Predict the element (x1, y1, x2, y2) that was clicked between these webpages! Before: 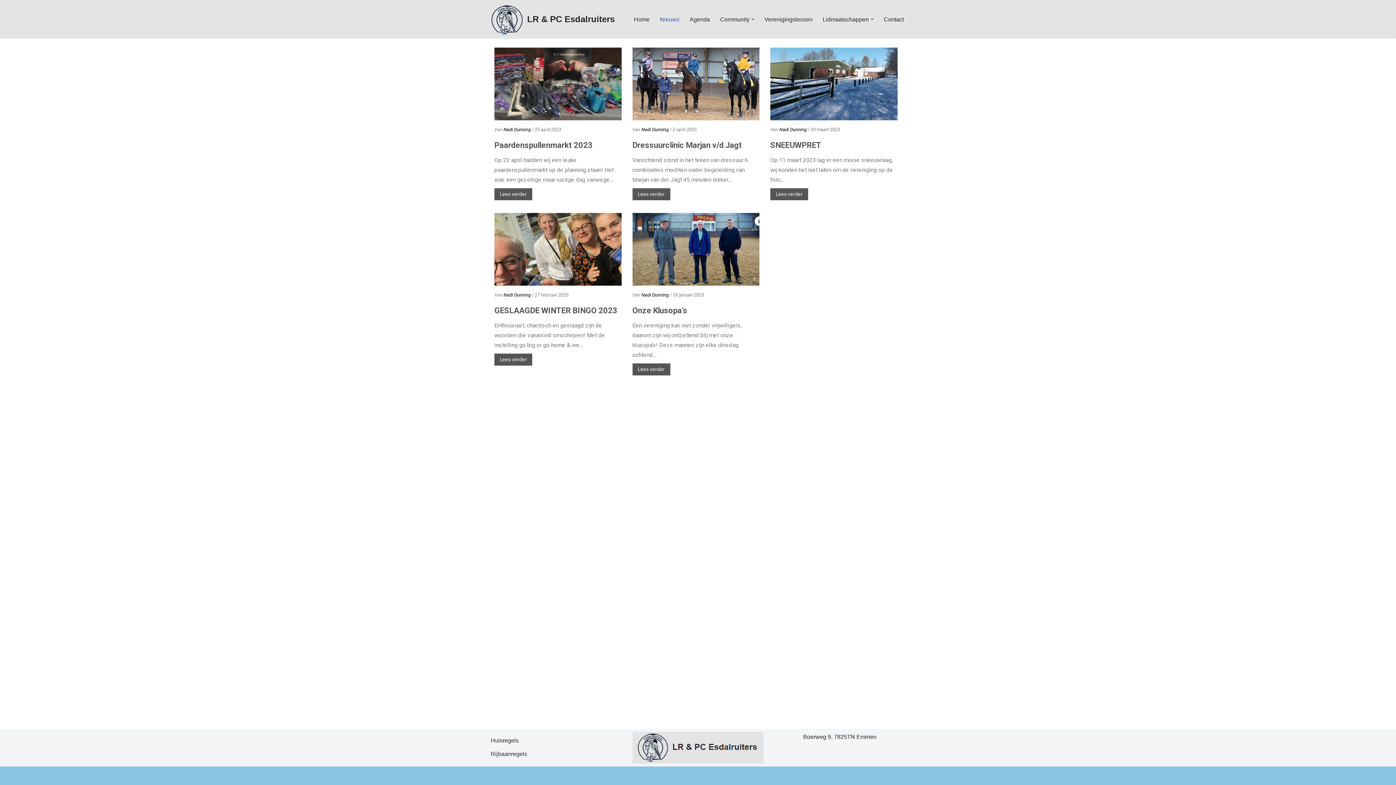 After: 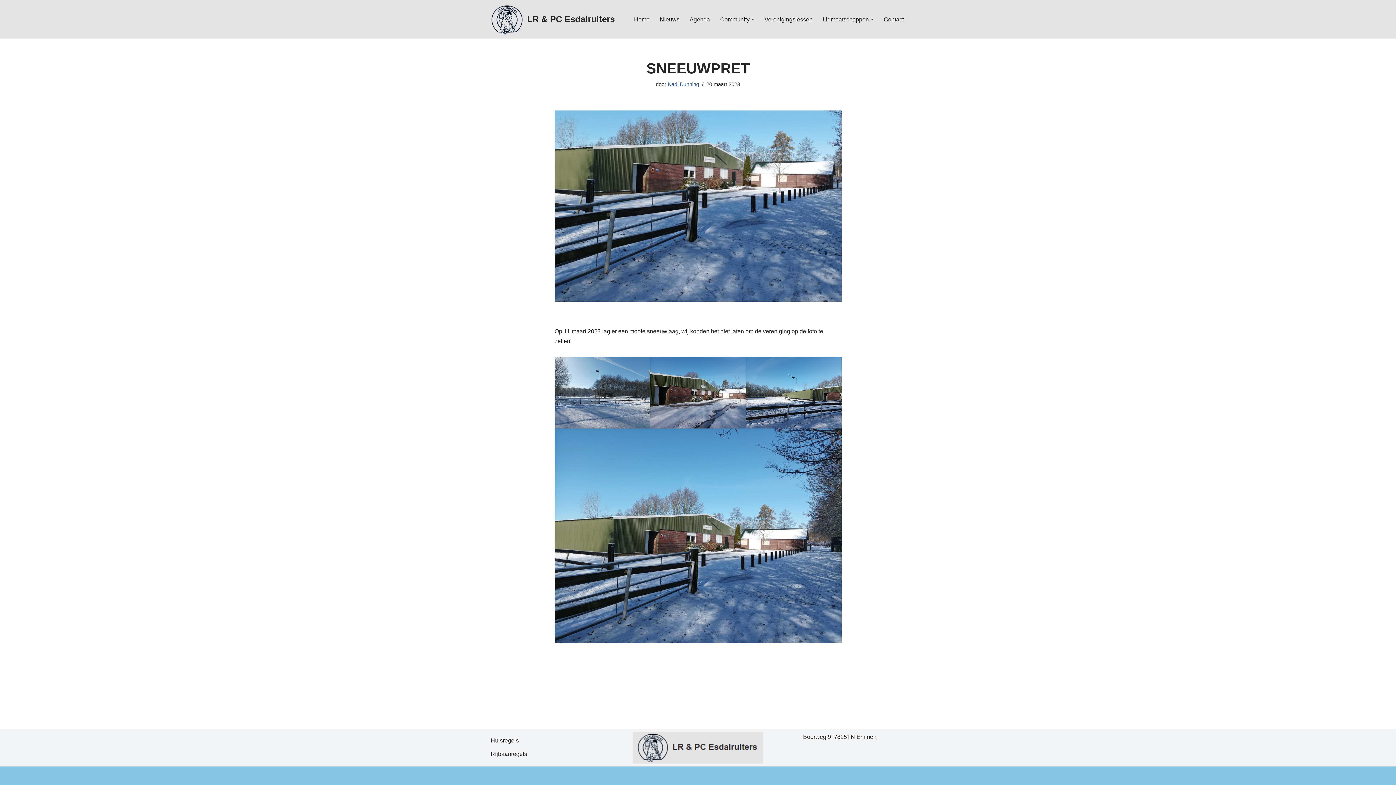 Action: label: SNEEUWPRET bbox: (770, 140, 821, 149)